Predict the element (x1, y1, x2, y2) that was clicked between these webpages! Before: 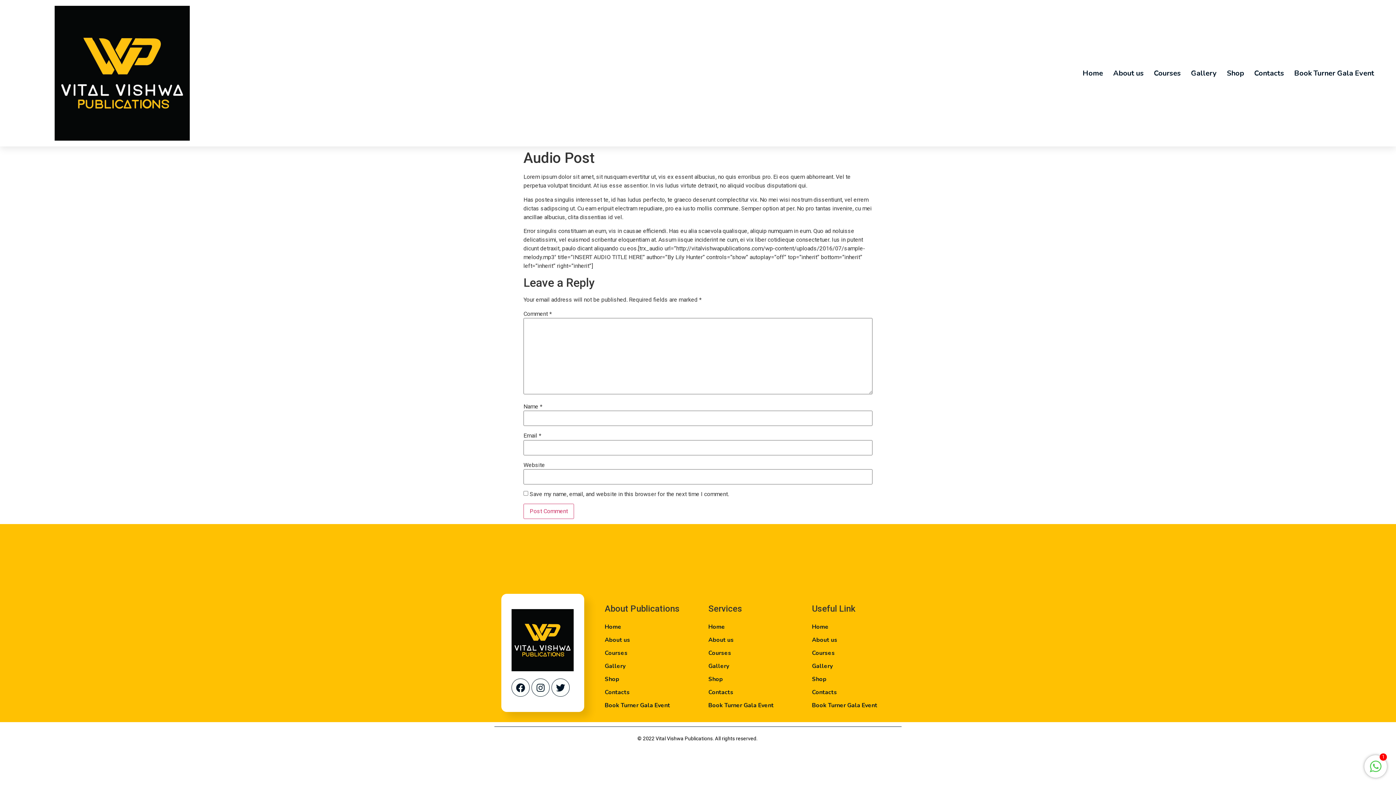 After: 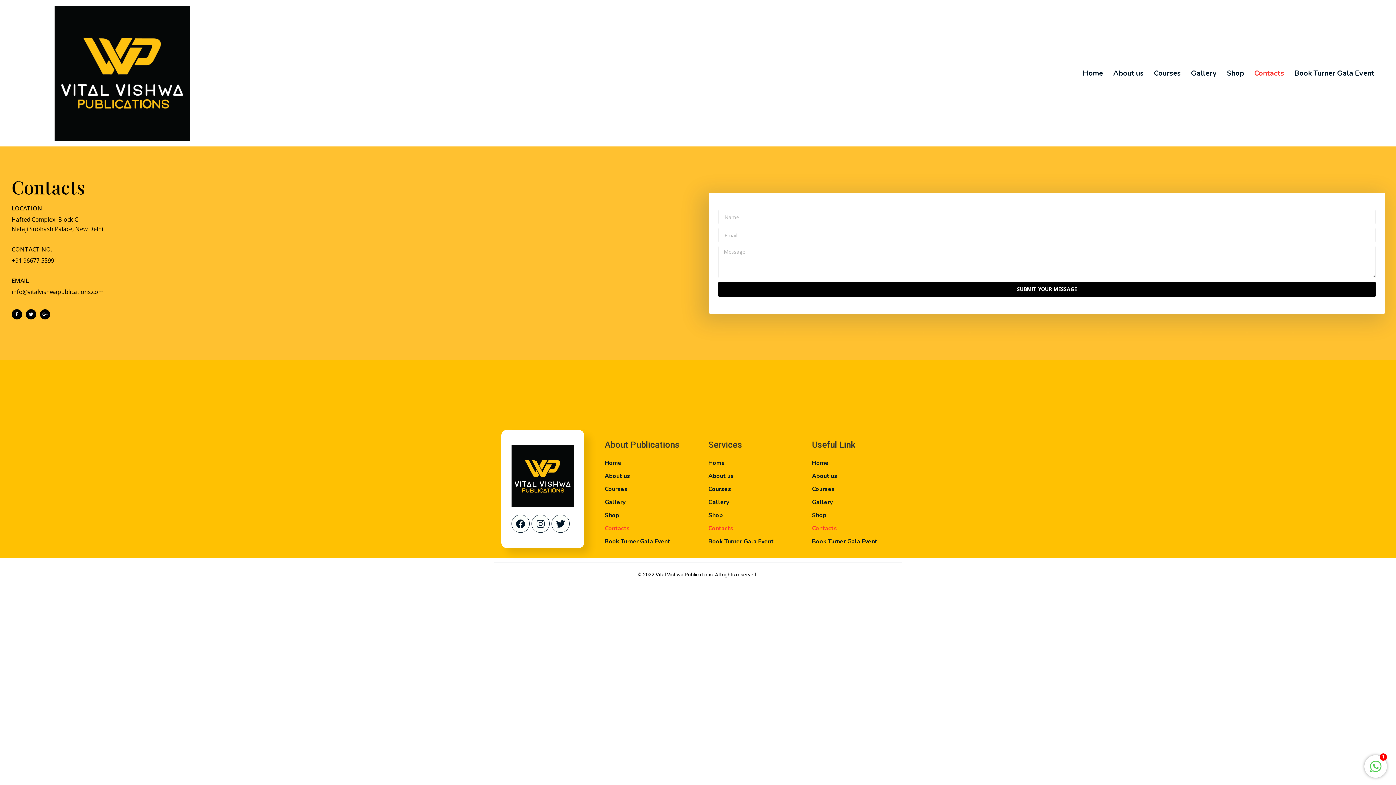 Action: label: Contacts bbox: (1254, 63, 1284, 83)